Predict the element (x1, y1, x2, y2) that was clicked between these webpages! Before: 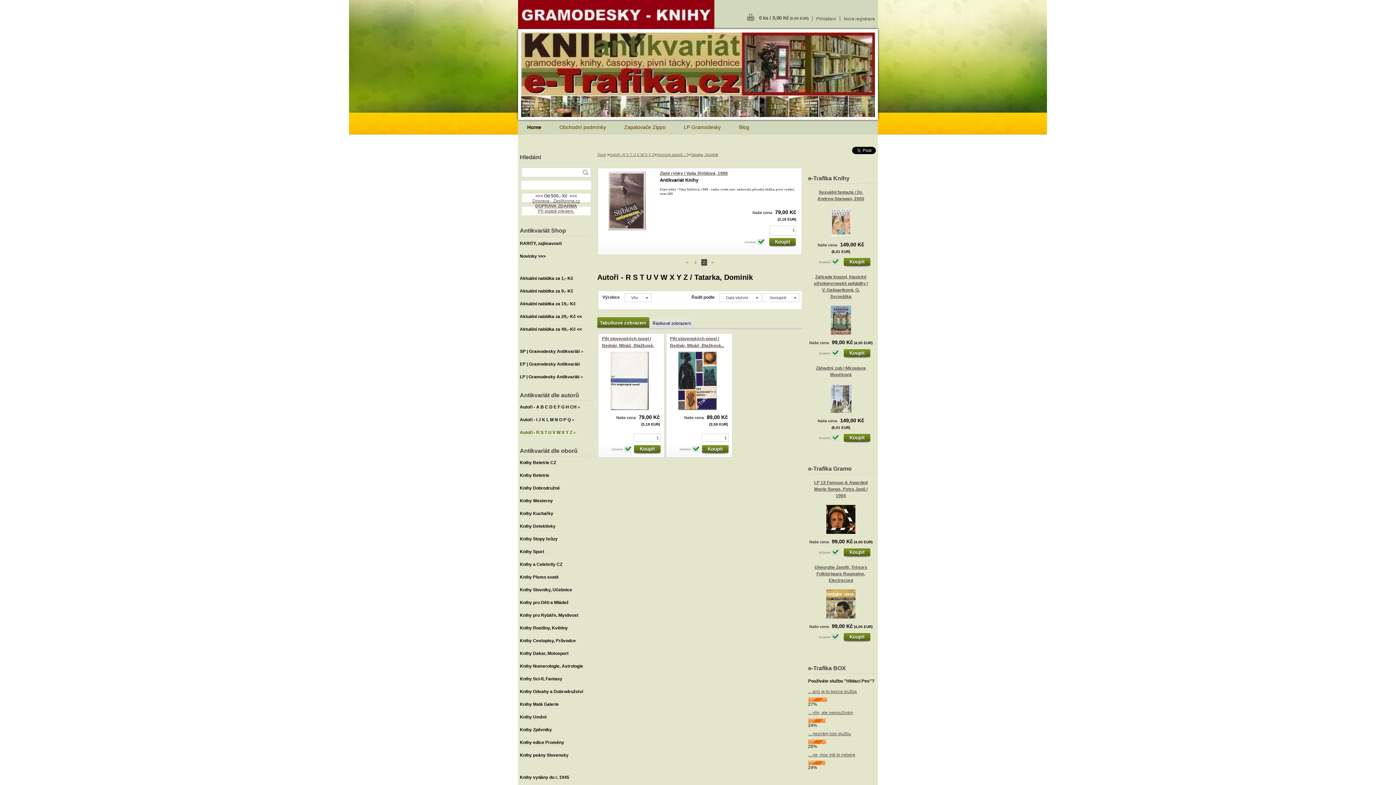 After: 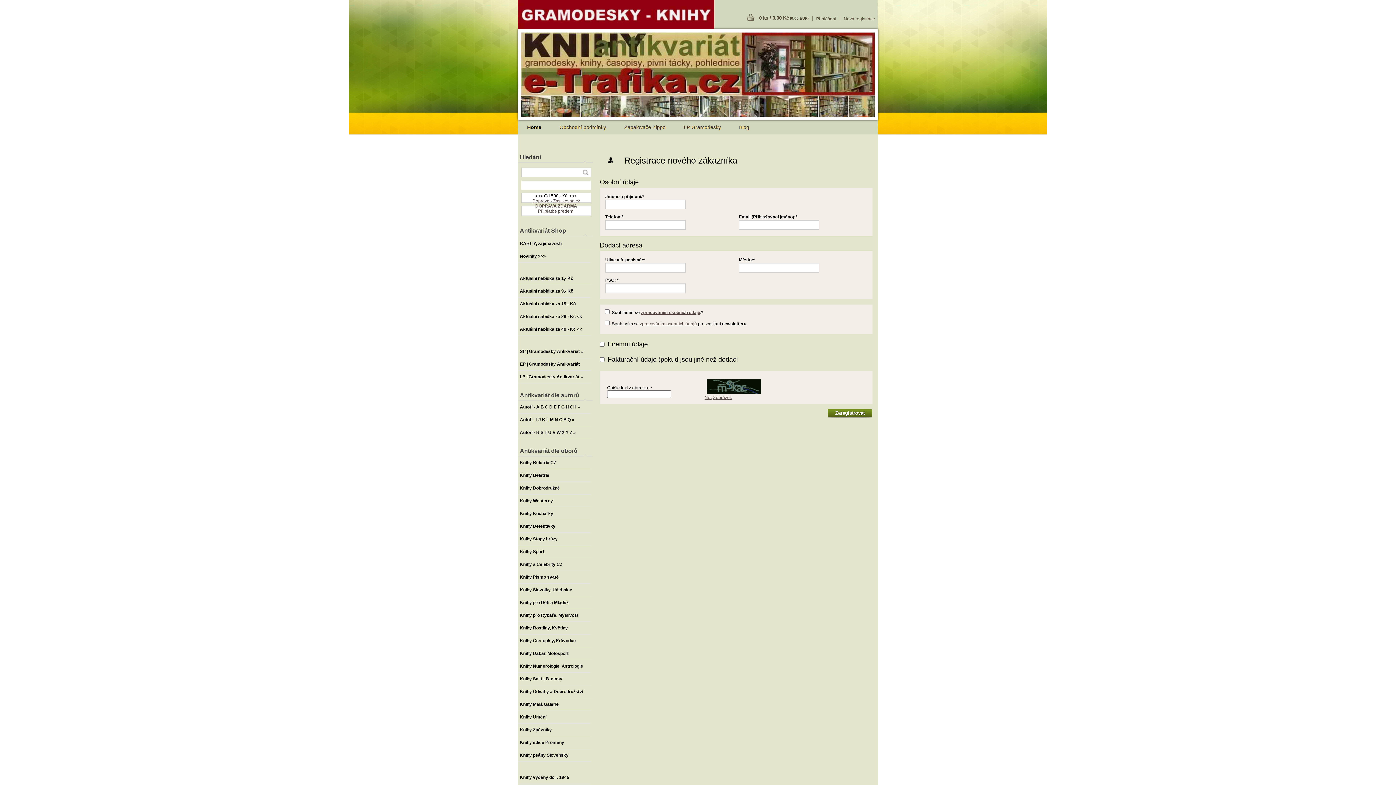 Action: bbox: (840, 16, 878, 21) label: Nová registrace